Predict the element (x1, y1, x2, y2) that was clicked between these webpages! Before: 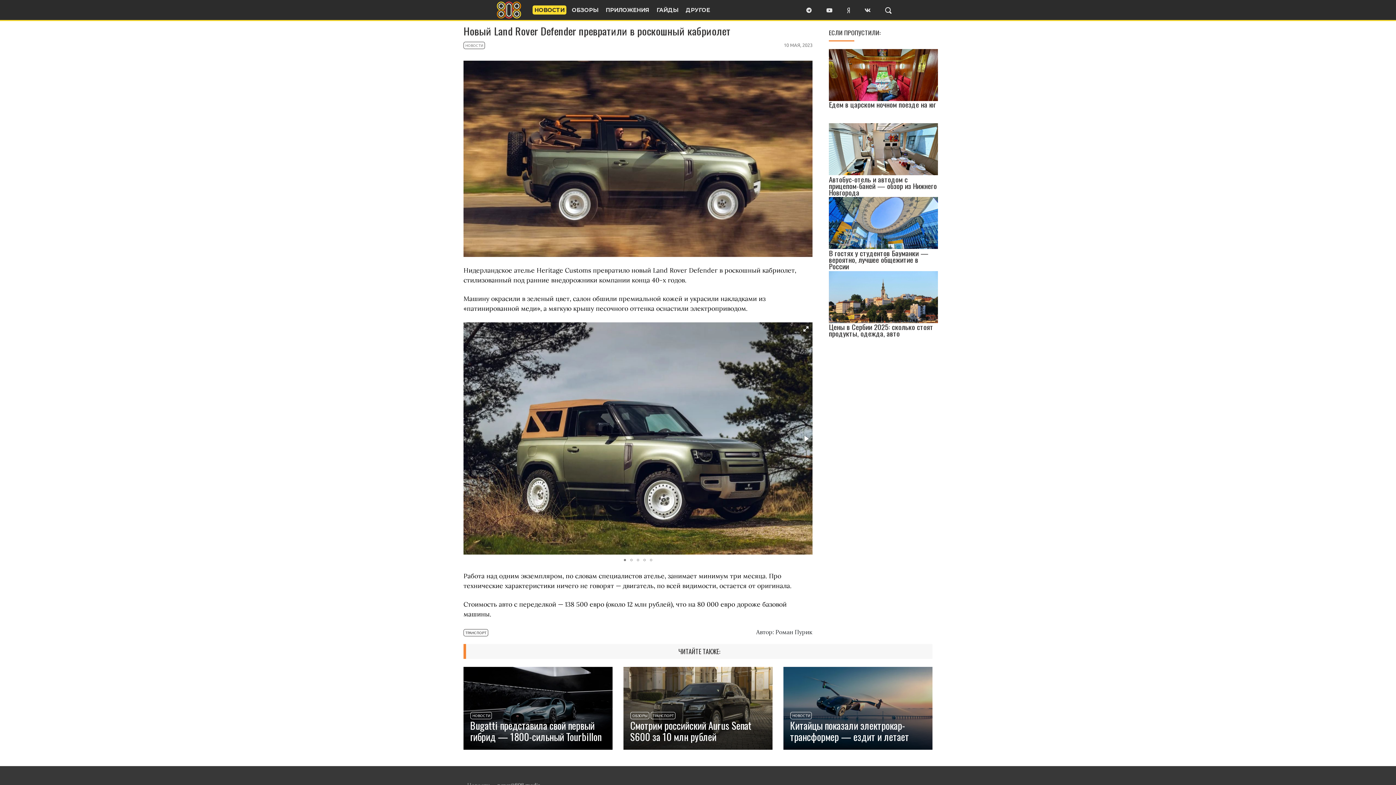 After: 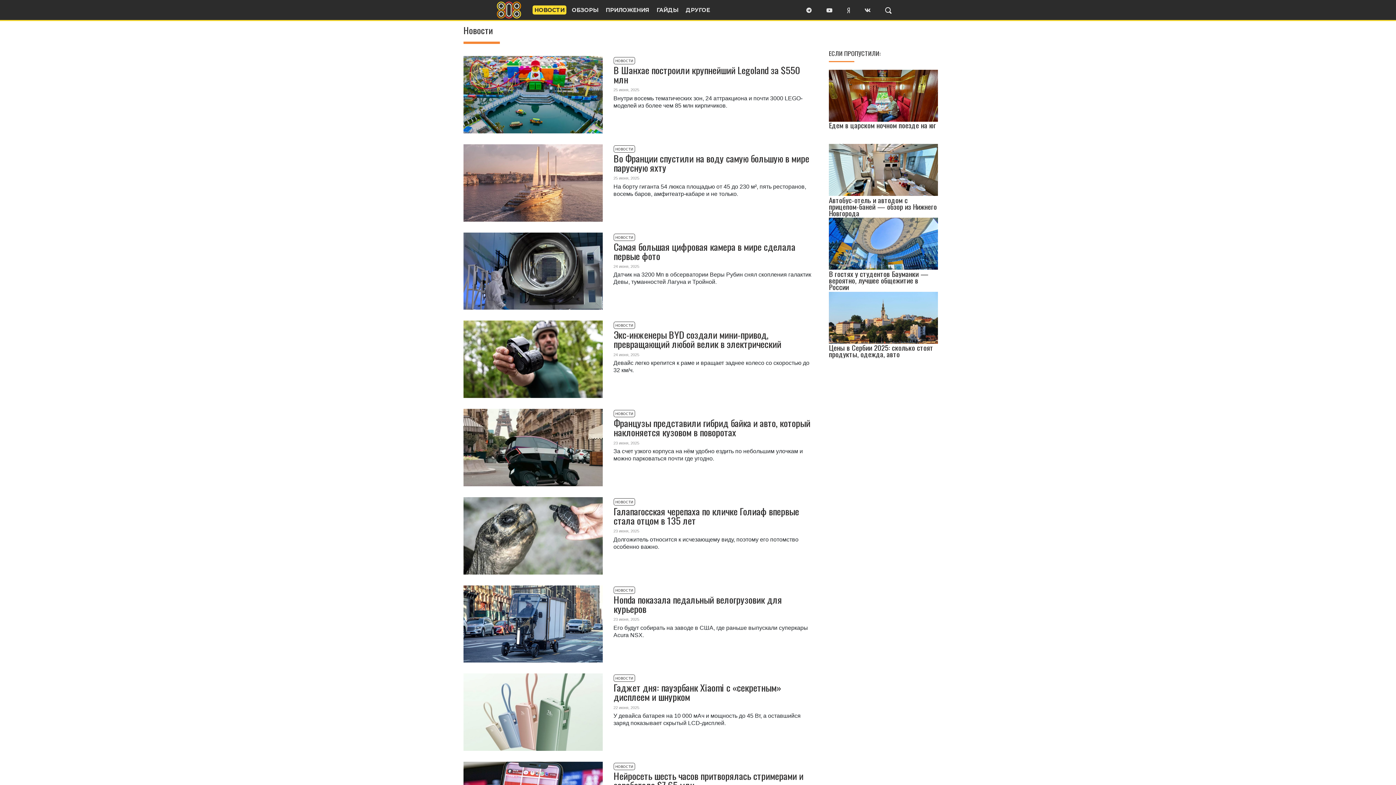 Action: bbox: (532, 5, 566, 14) label: НОВОСТИ